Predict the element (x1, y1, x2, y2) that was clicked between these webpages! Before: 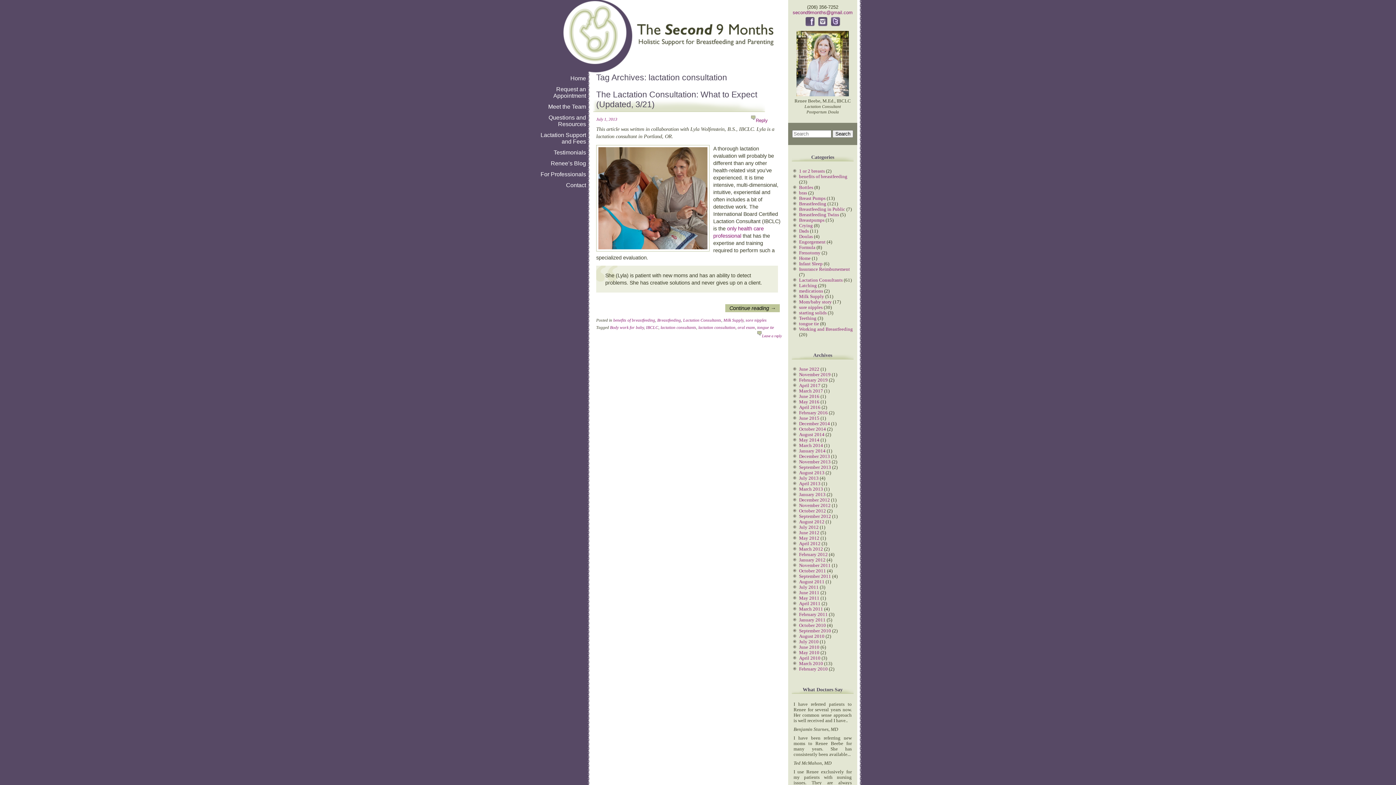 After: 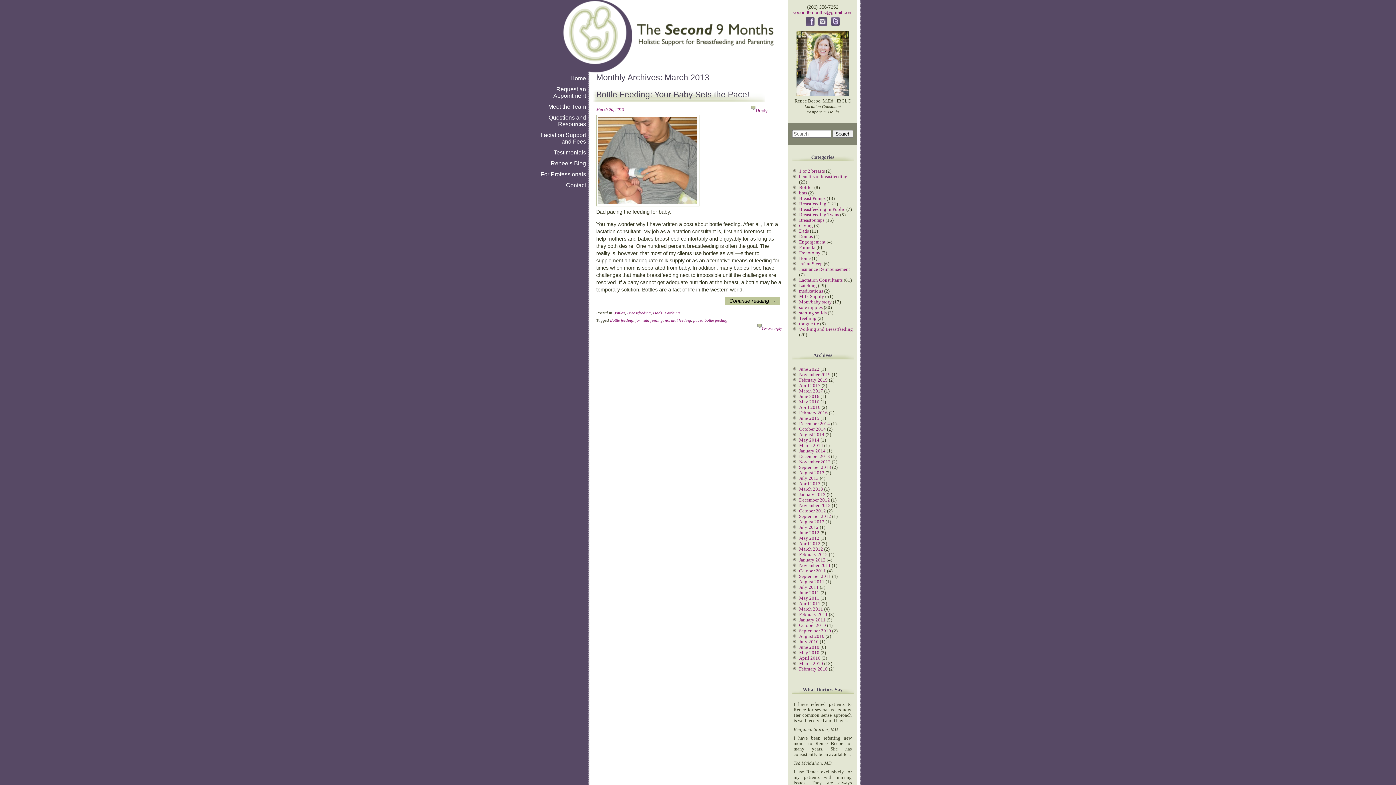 Action: label: March 2013 bbox: (799, 486, 823, 492)